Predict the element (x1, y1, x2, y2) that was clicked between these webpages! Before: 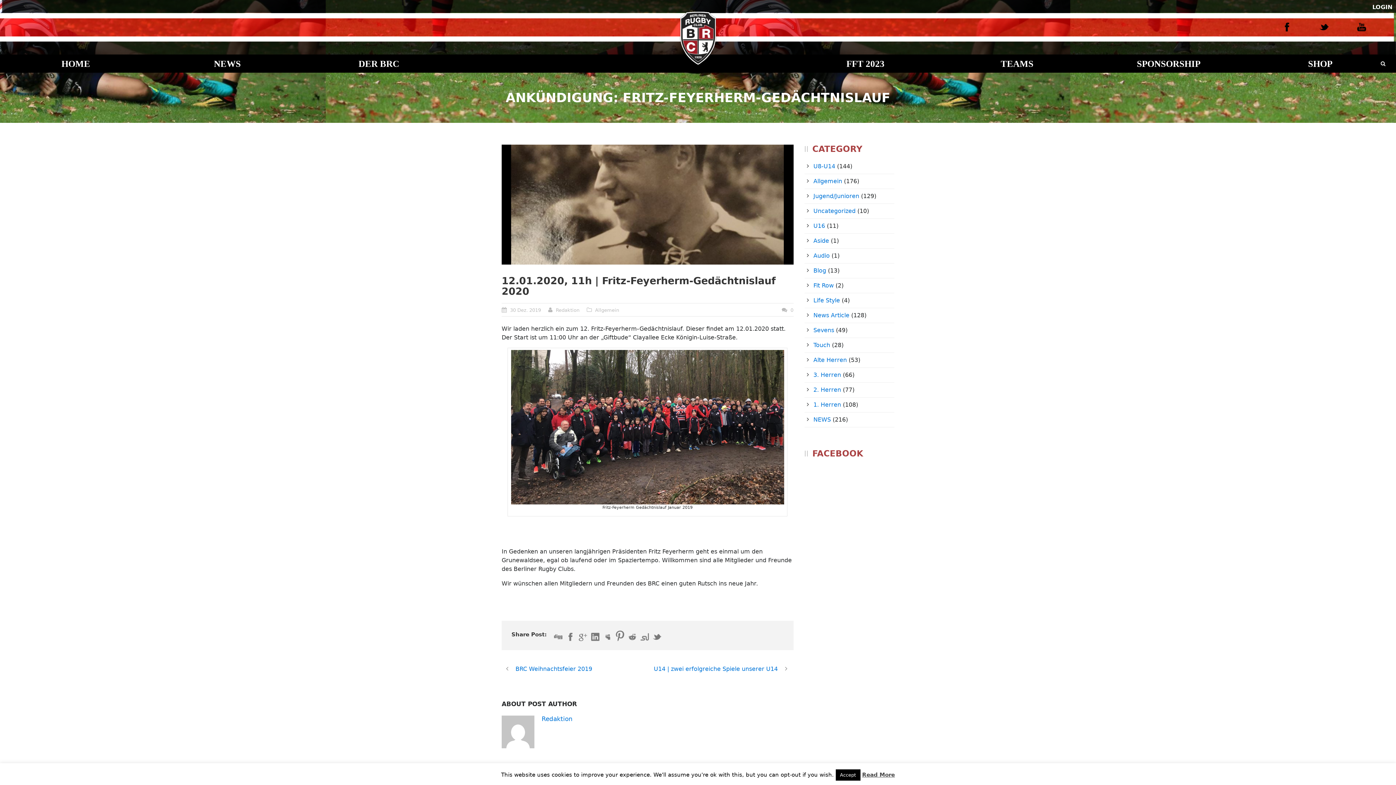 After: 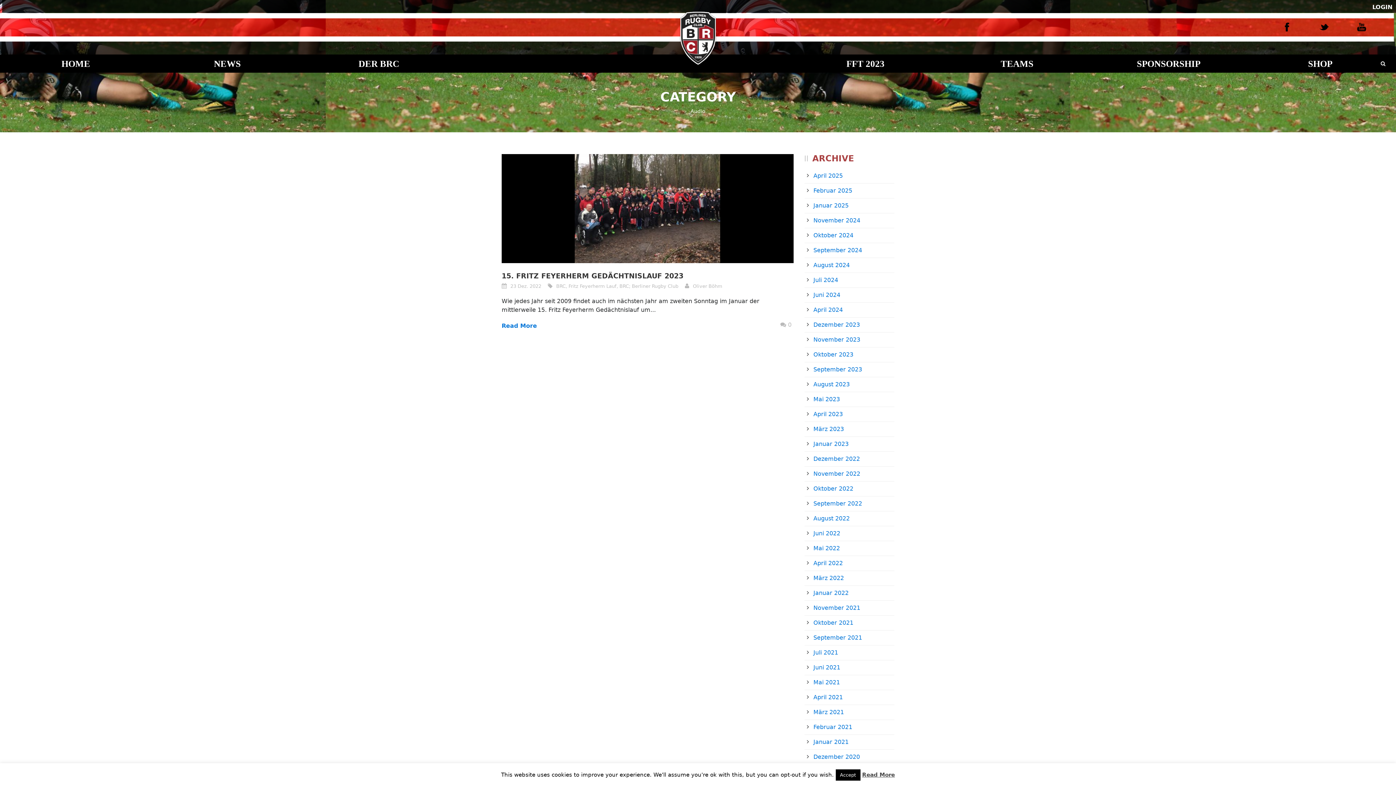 Action: label: Audio bbox: (813, 252, 830, 259)